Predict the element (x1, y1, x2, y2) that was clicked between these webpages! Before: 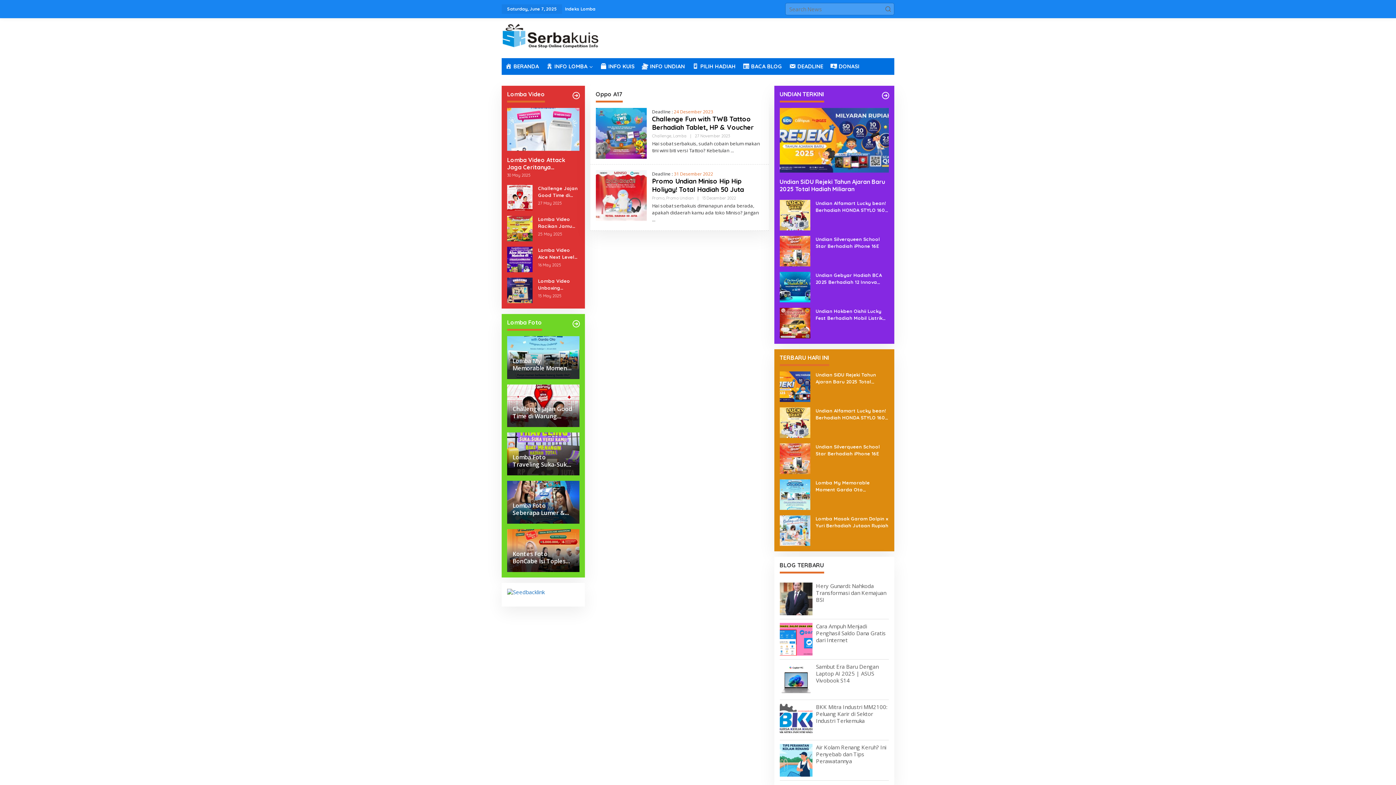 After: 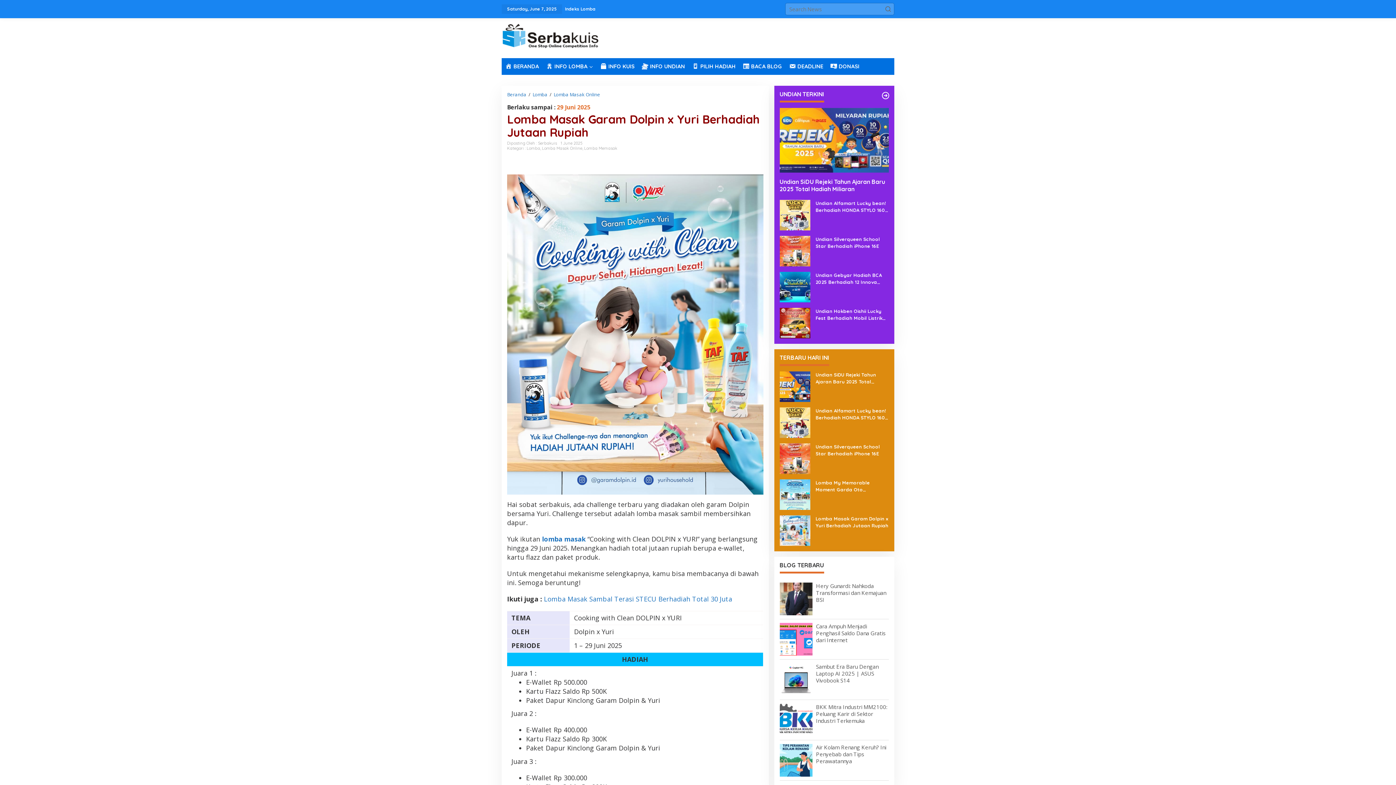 Action: bbox: (779, 526, 810, 533)